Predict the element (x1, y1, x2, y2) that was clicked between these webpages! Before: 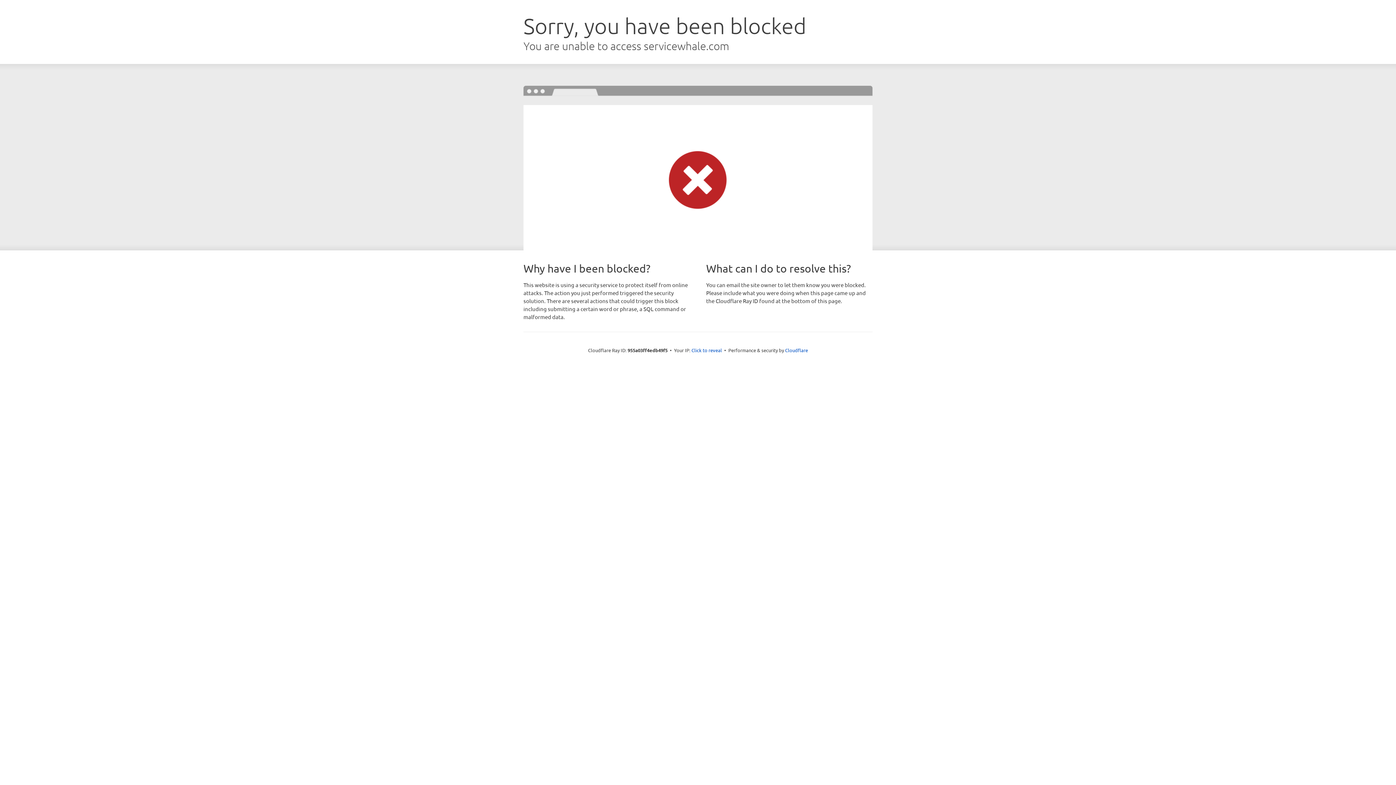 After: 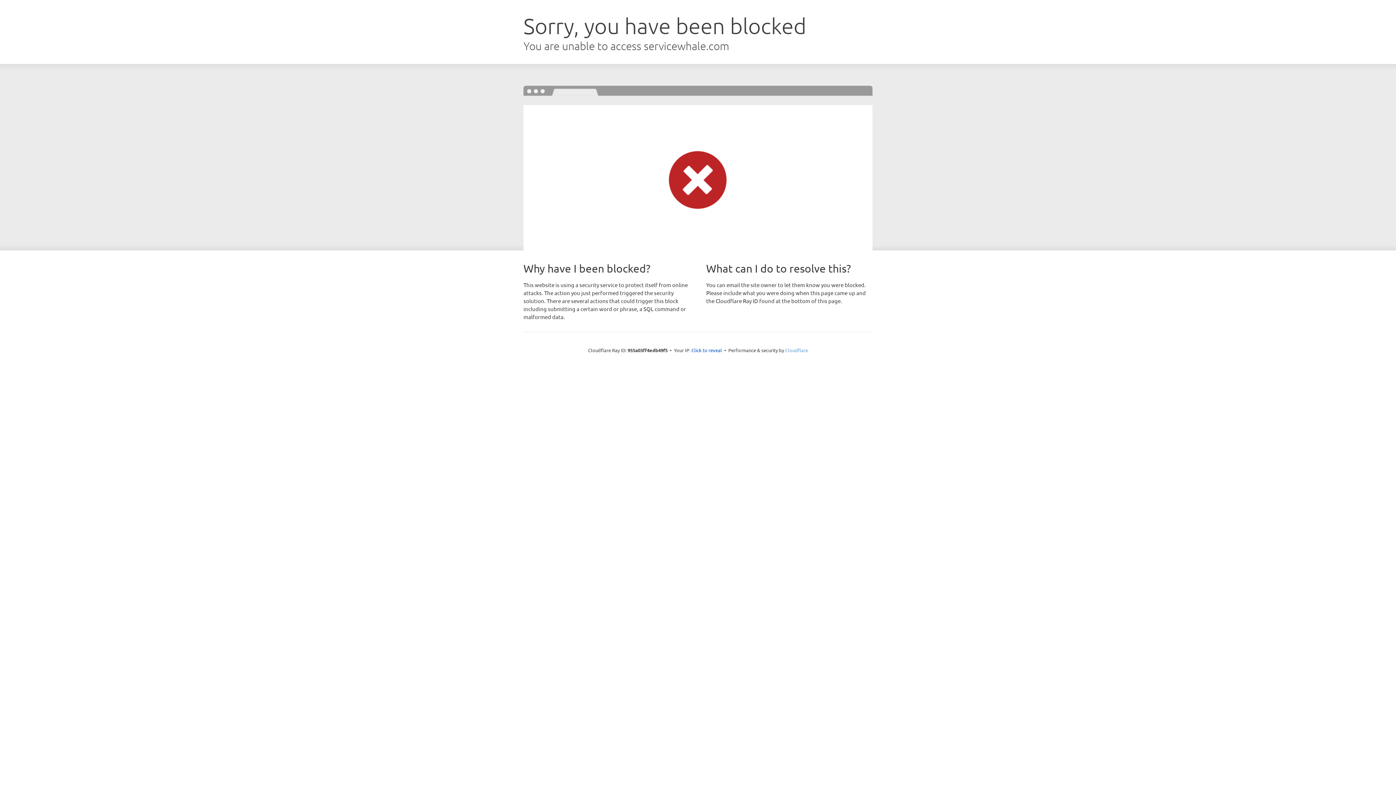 Action: label: Cloudflare bbox: (785, 347, 808, 353)